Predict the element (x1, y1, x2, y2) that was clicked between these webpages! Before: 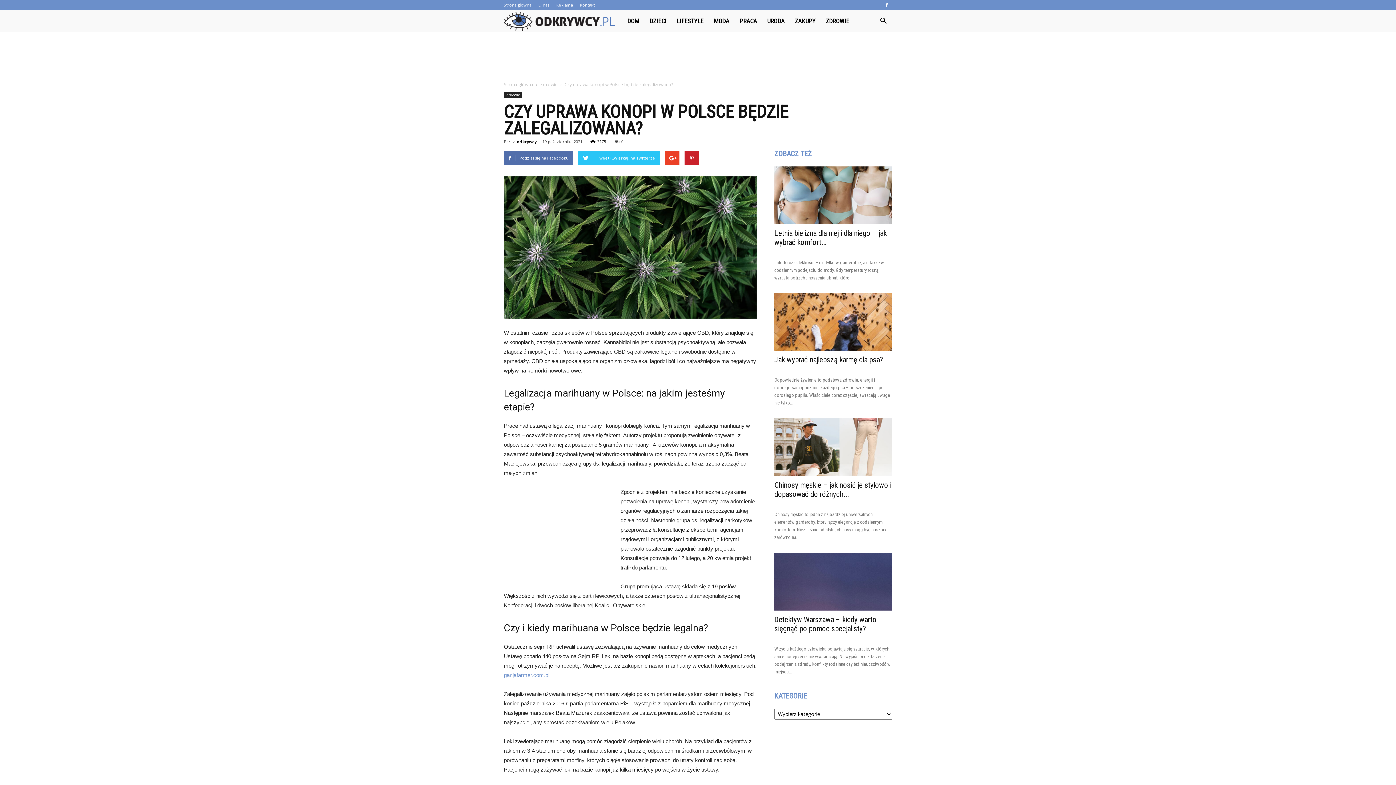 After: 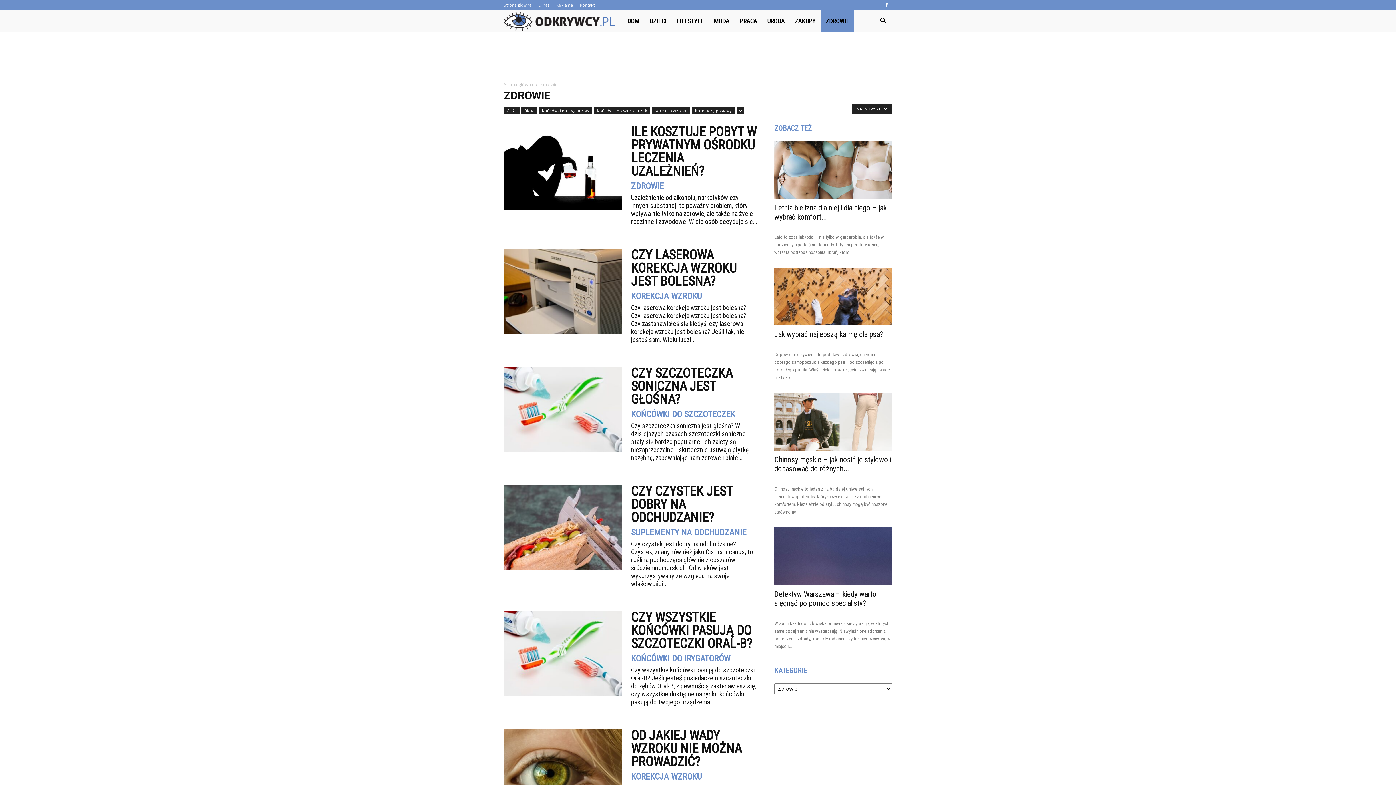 Action: bbox: (820, 10, 854, 32) label: ZDROWIE